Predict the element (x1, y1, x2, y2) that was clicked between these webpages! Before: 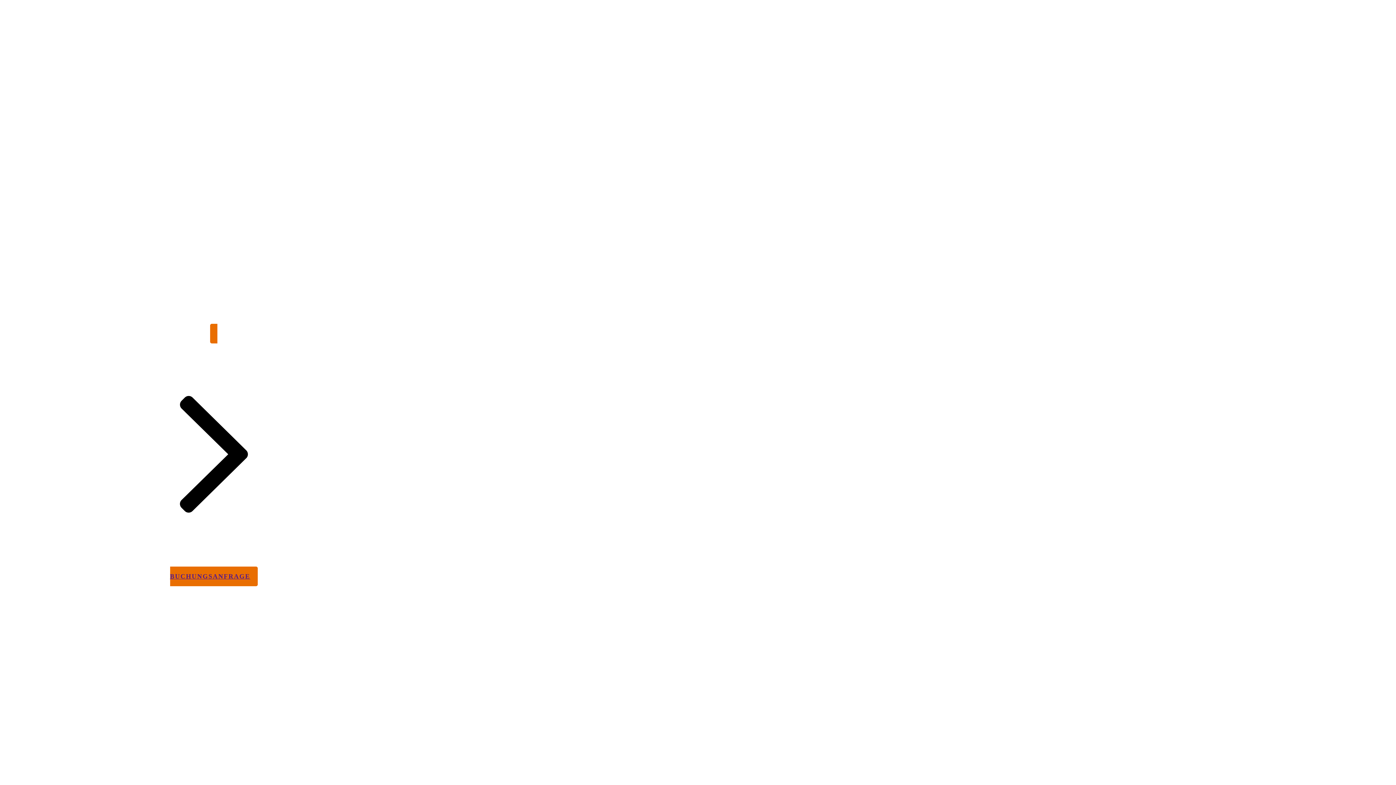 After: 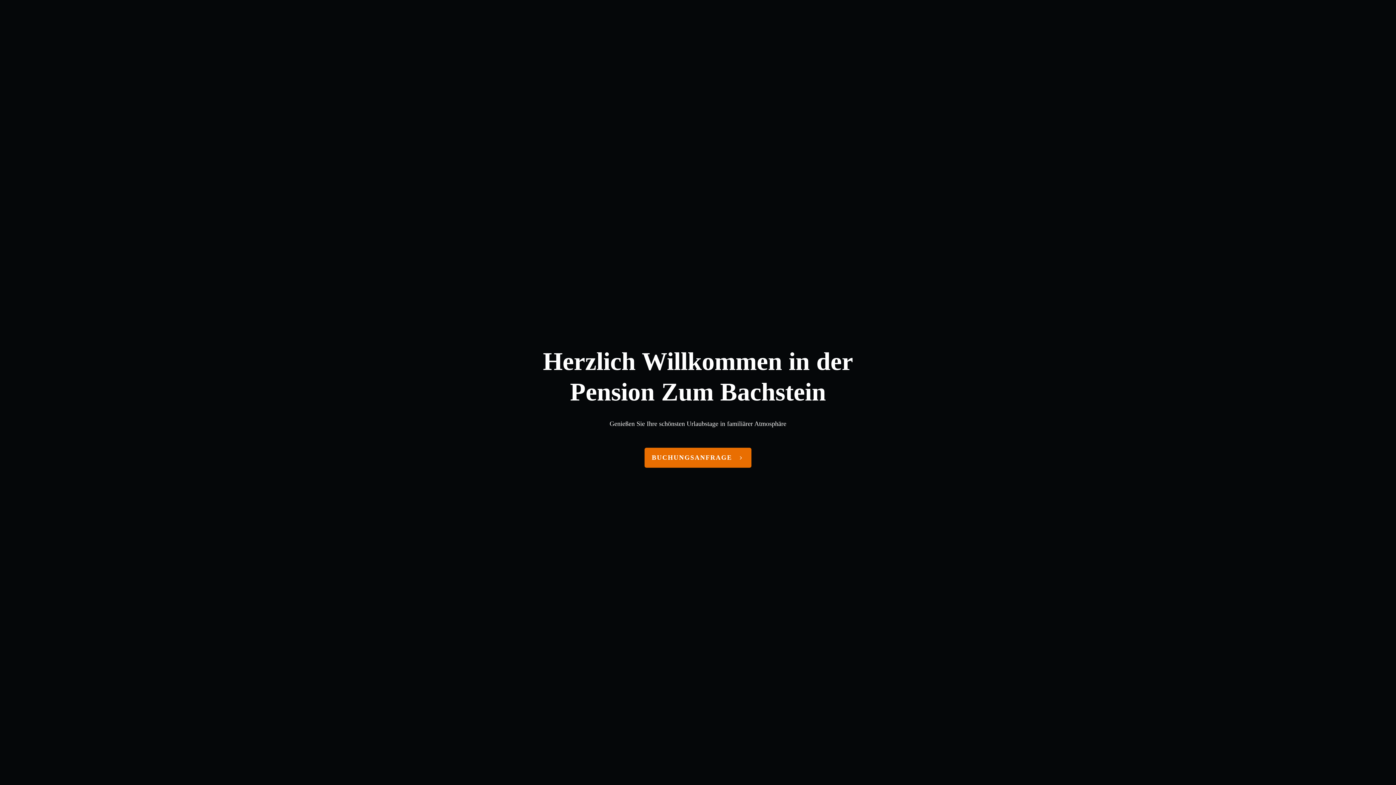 Action: bbox: (170, 323, 257, 586) label: BUCHUNGSANFRAGE